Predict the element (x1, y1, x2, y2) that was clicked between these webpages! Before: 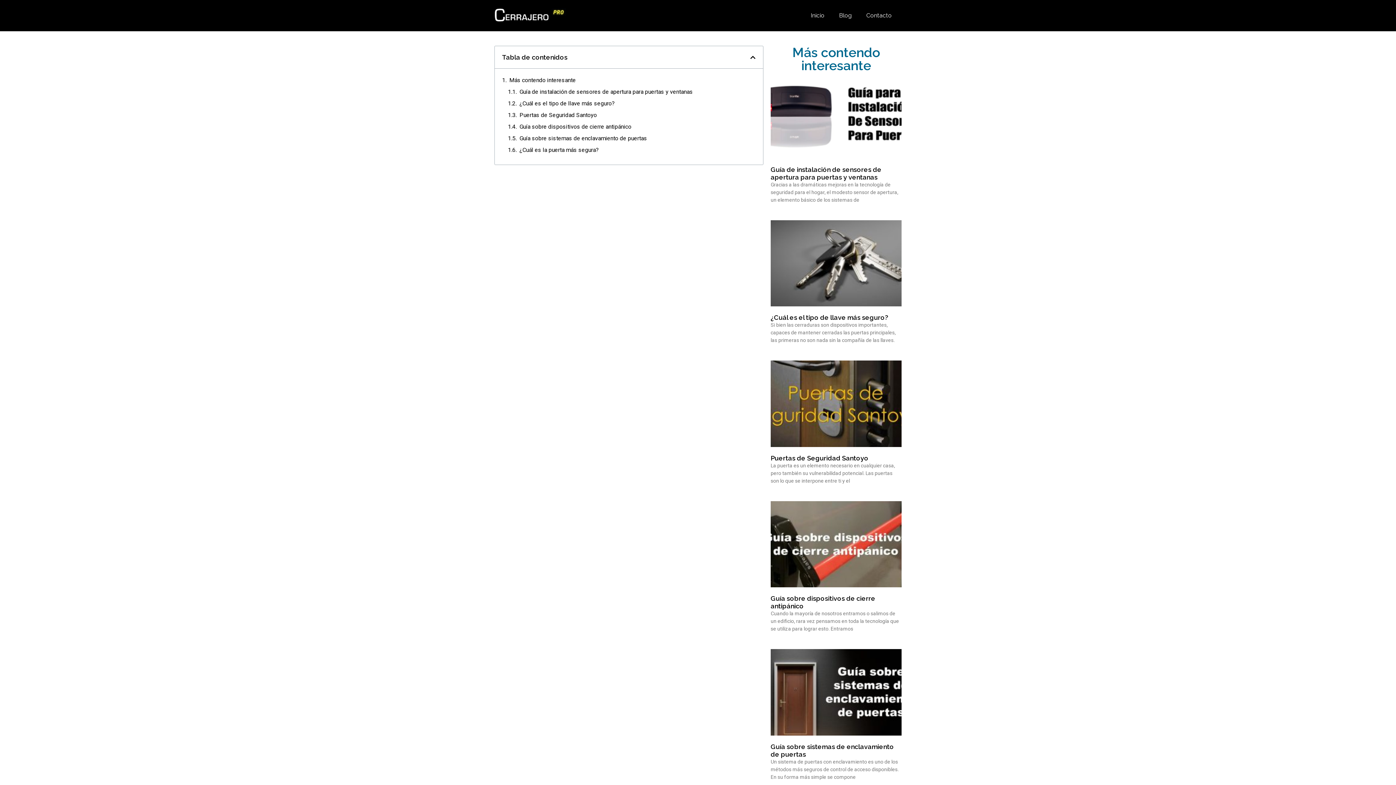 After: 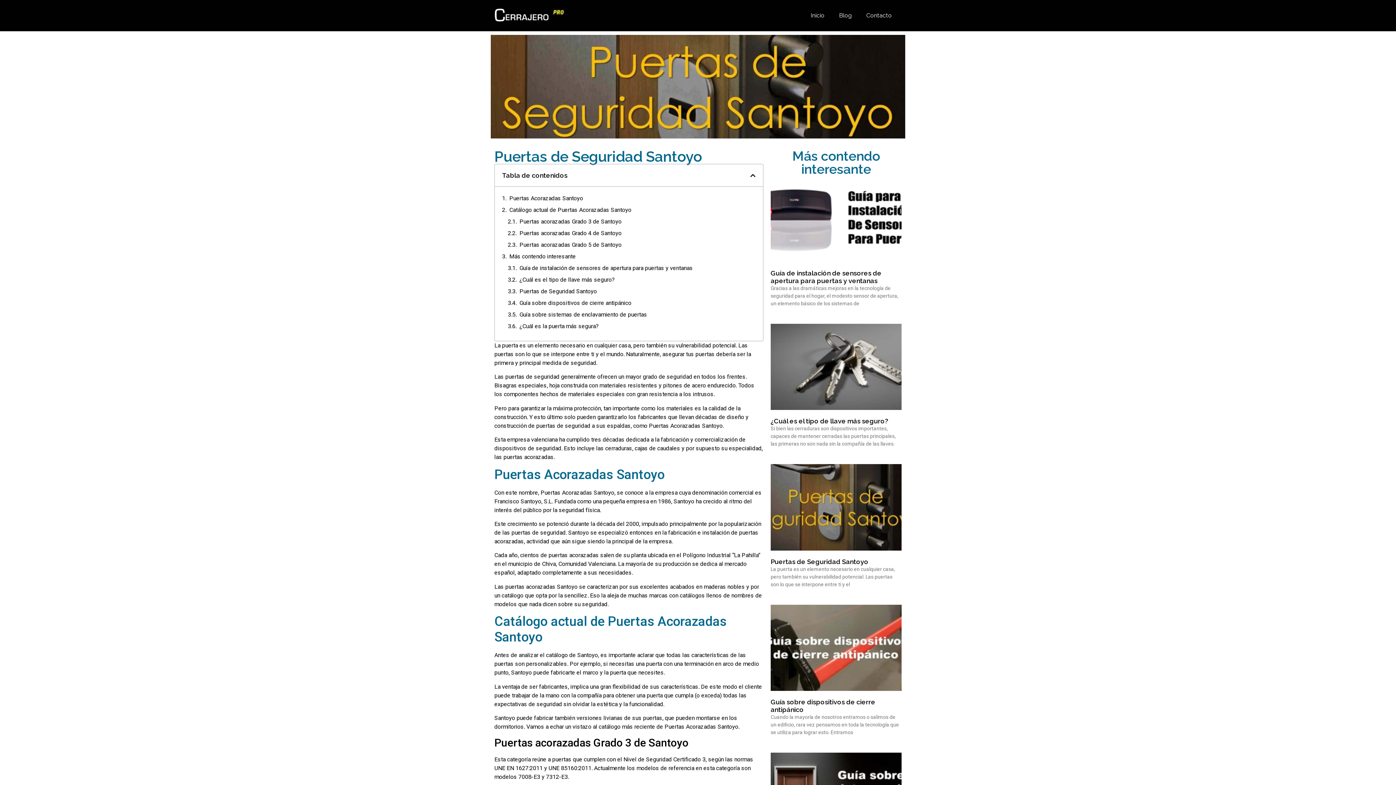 Action: label: Puertas de Seguridad Santoyo bbox: (770, 454, 868, 462)